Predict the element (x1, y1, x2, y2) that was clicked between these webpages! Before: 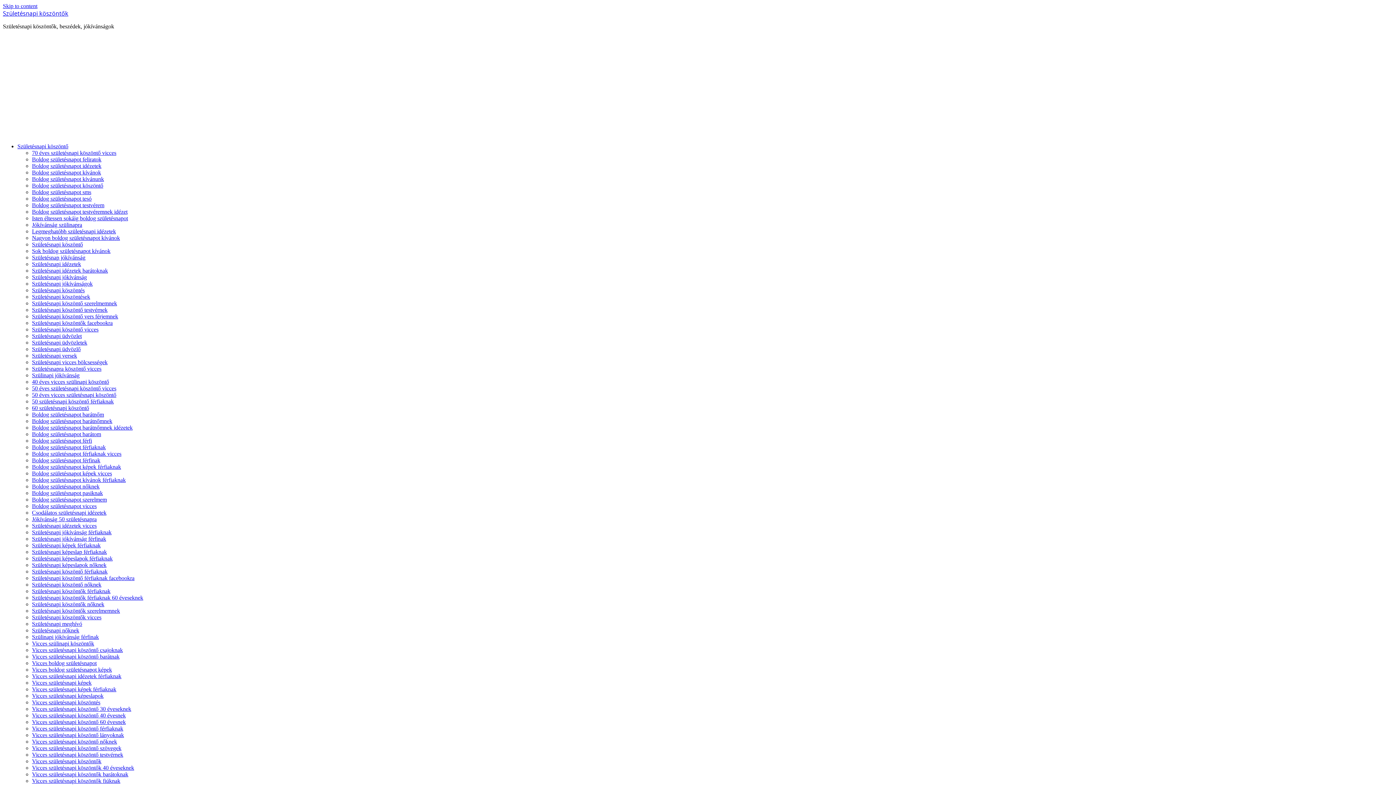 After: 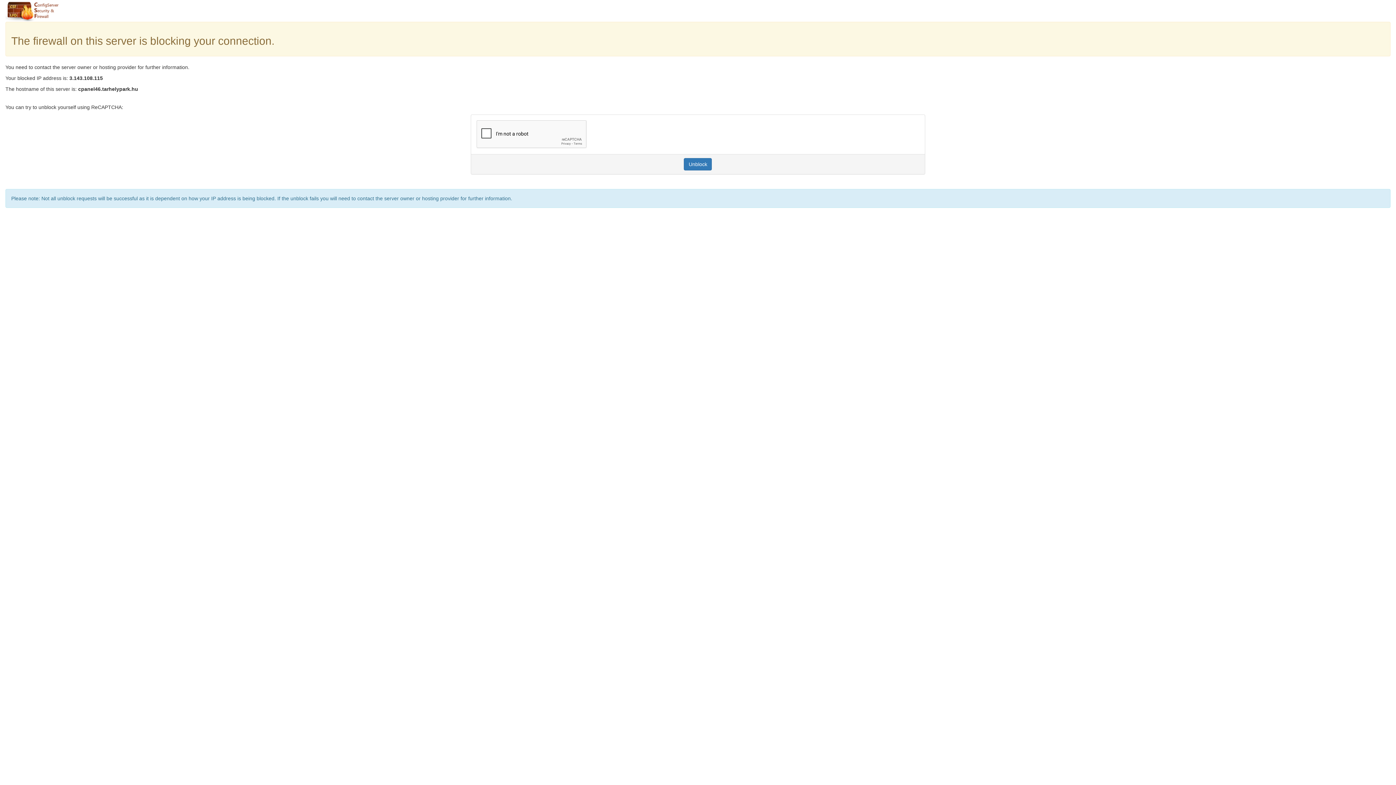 Action: label: Születésnapi köszöntők férfiaknak 60 éveseknek bbox: (32, 594, 143, 601)